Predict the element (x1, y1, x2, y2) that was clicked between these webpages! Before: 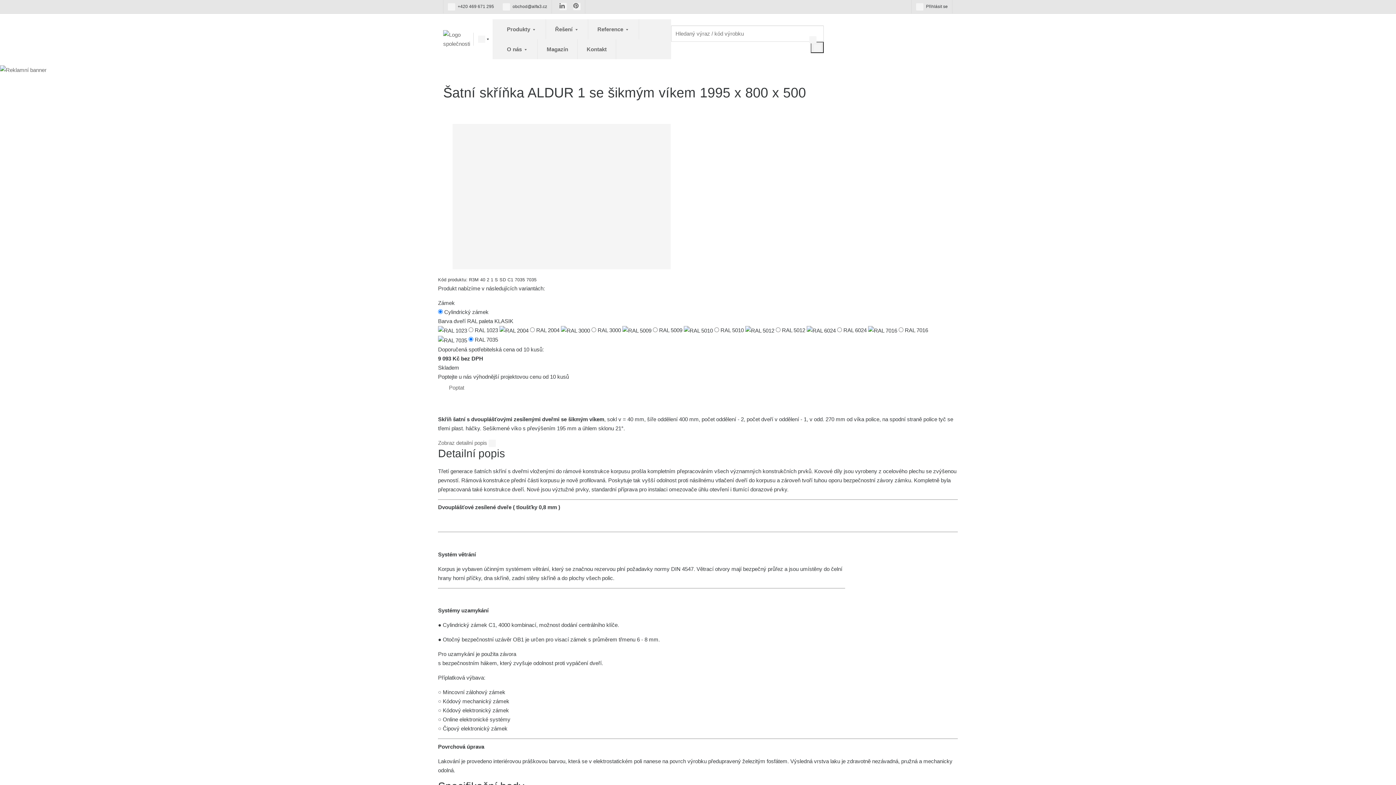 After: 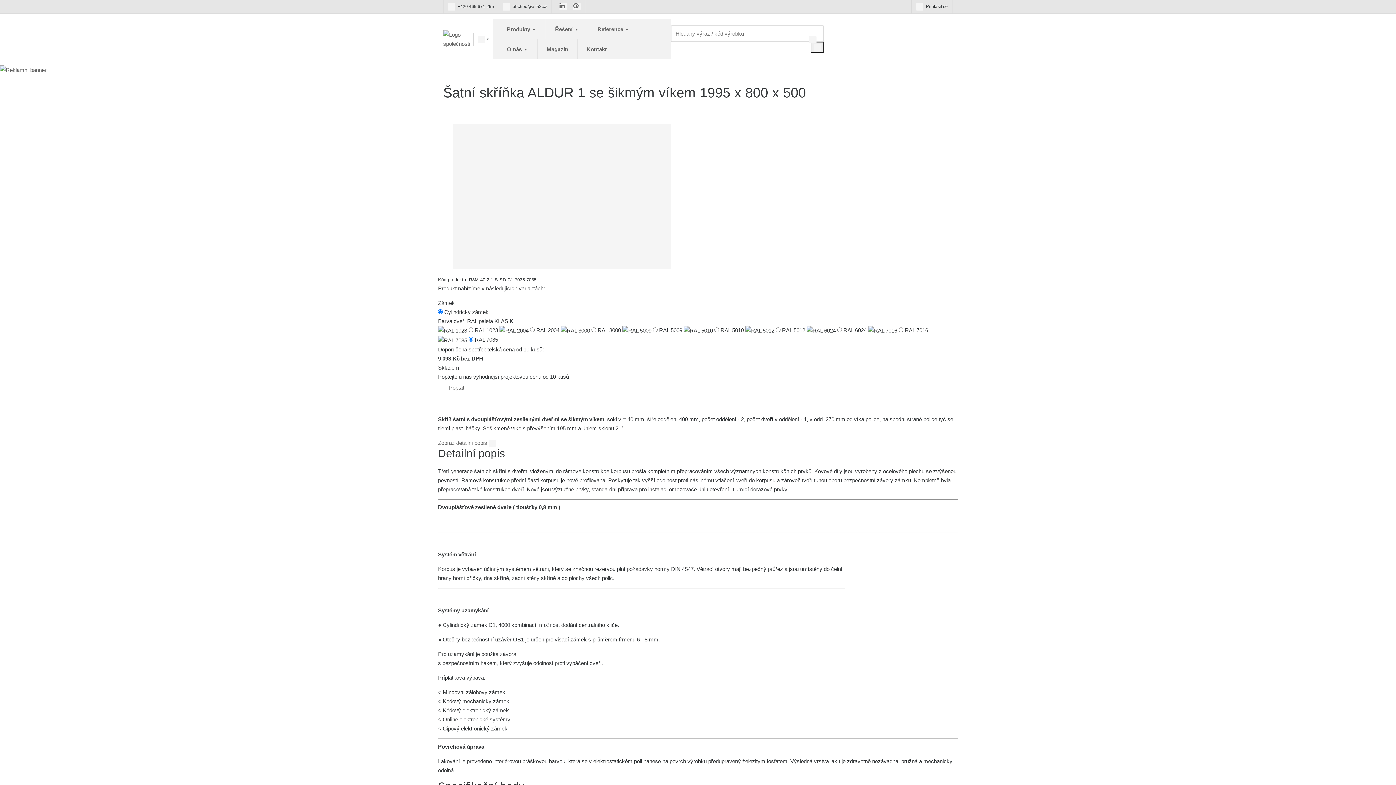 Action: bbox: (559, 2, 566, 10)